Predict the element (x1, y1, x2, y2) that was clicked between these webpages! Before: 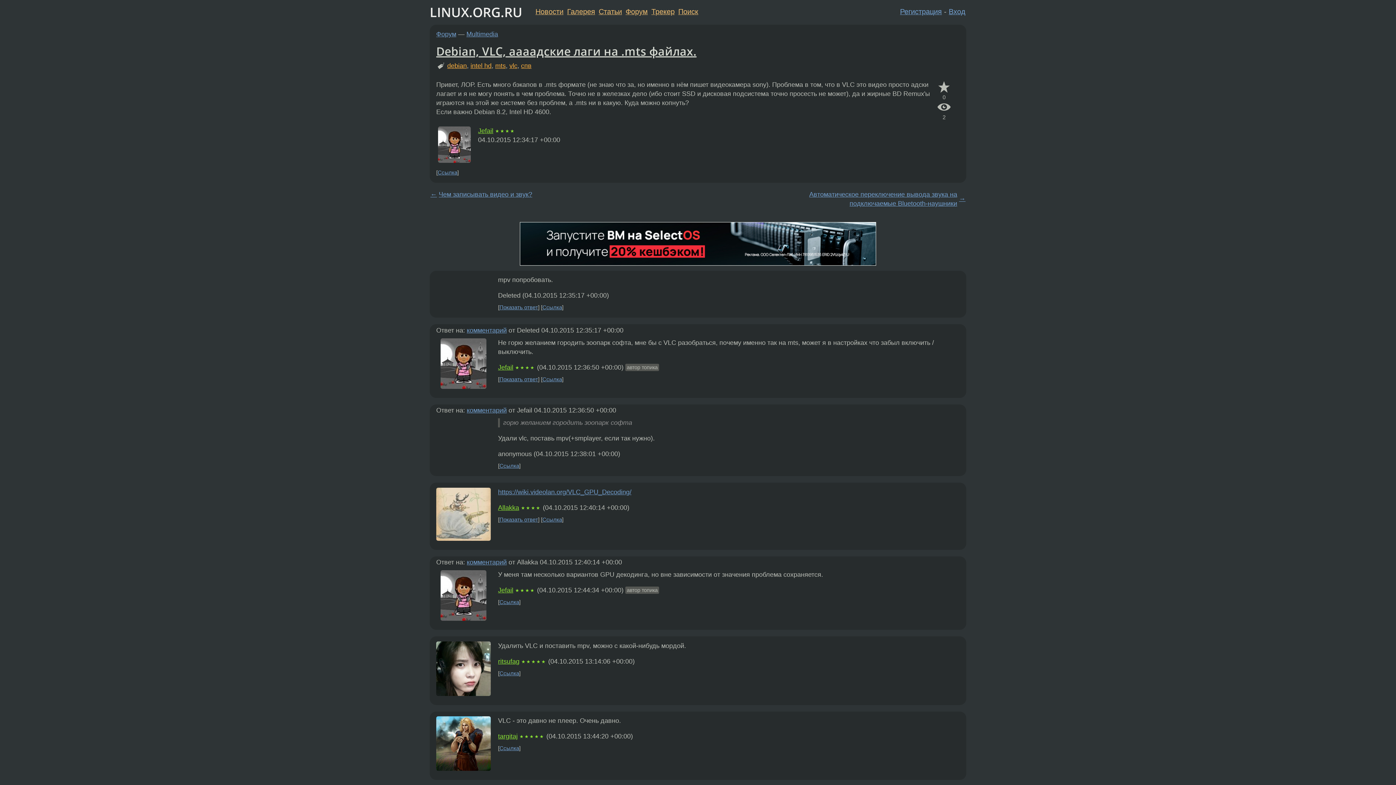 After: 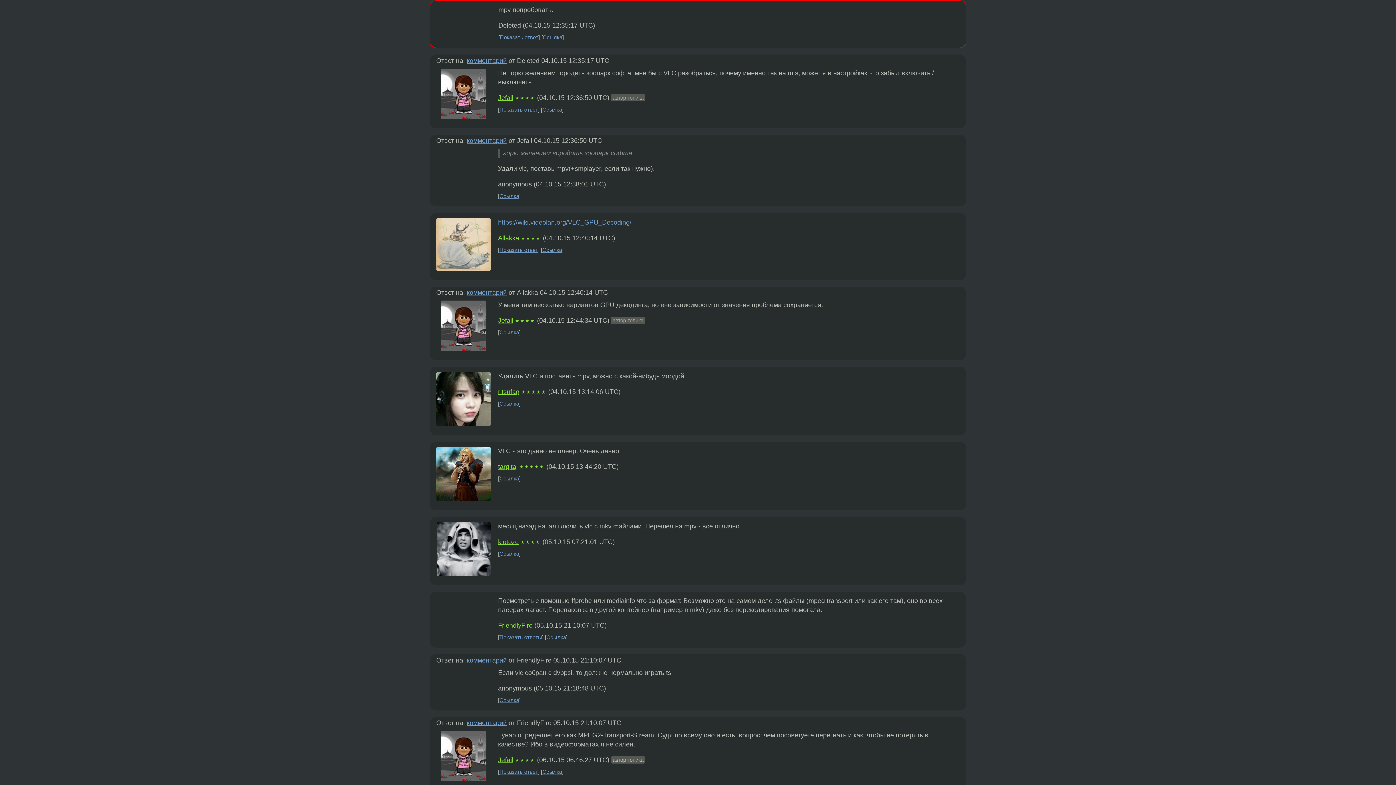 Action: bbox: (542, 304, 562, 310) label: Ссылка